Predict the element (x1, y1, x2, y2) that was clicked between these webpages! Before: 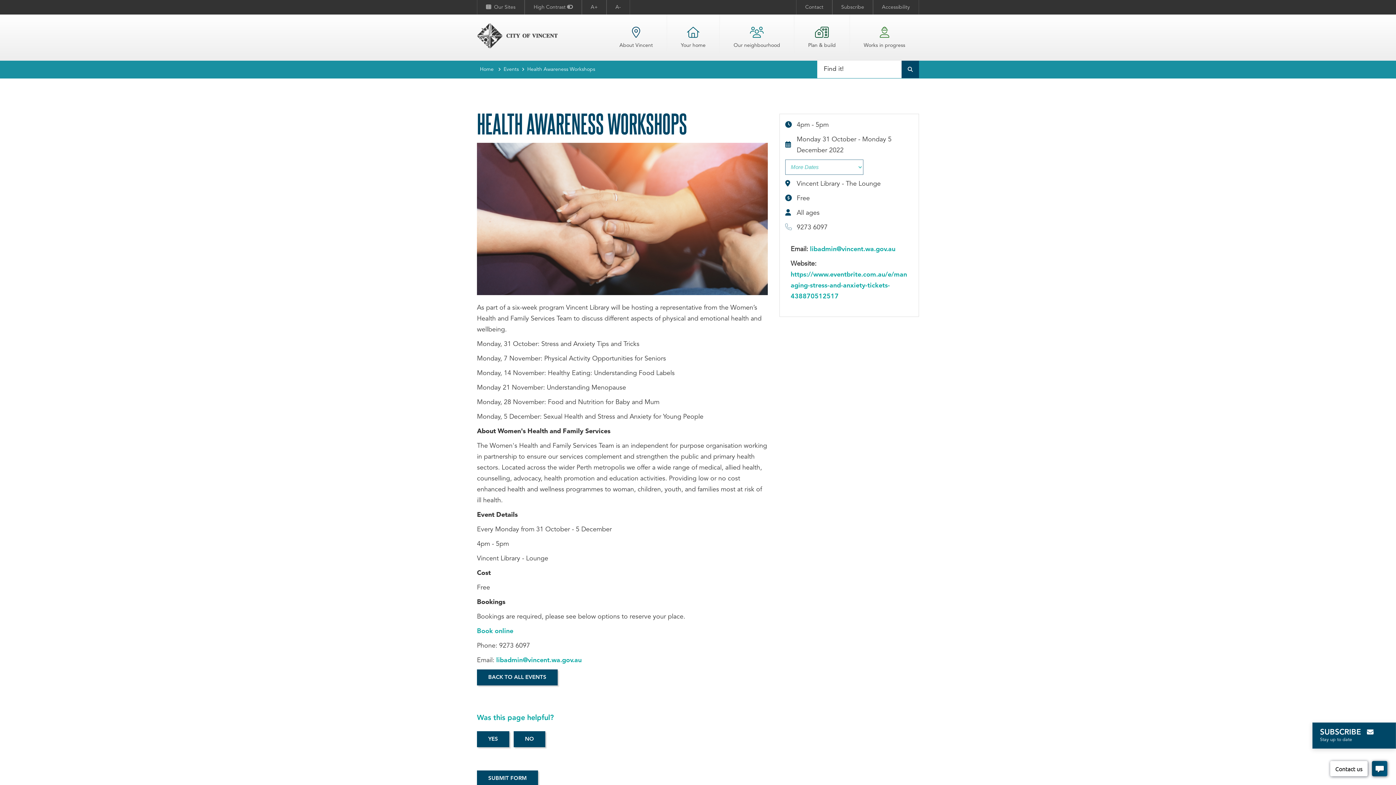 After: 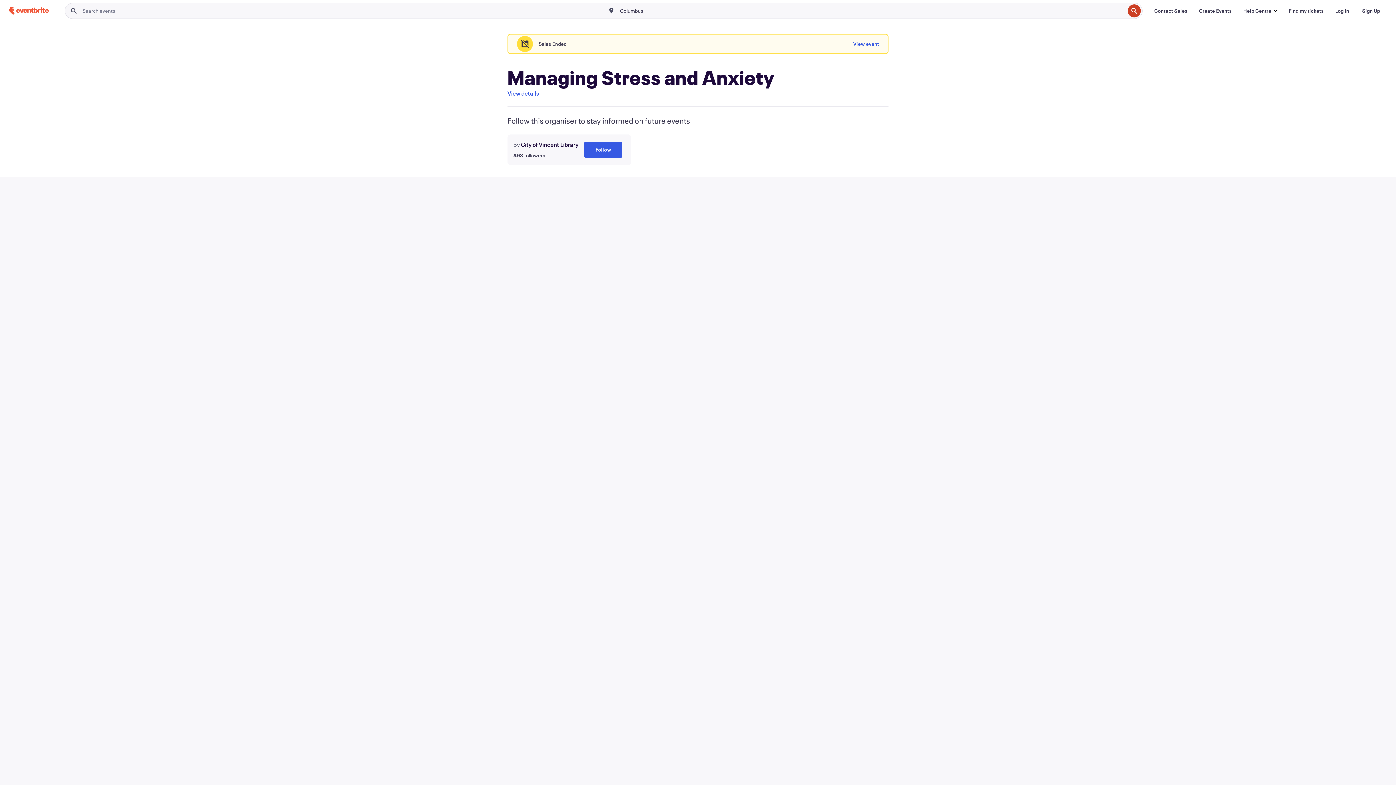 Action: bbox: (477, 628, 513, 634) label: Book online